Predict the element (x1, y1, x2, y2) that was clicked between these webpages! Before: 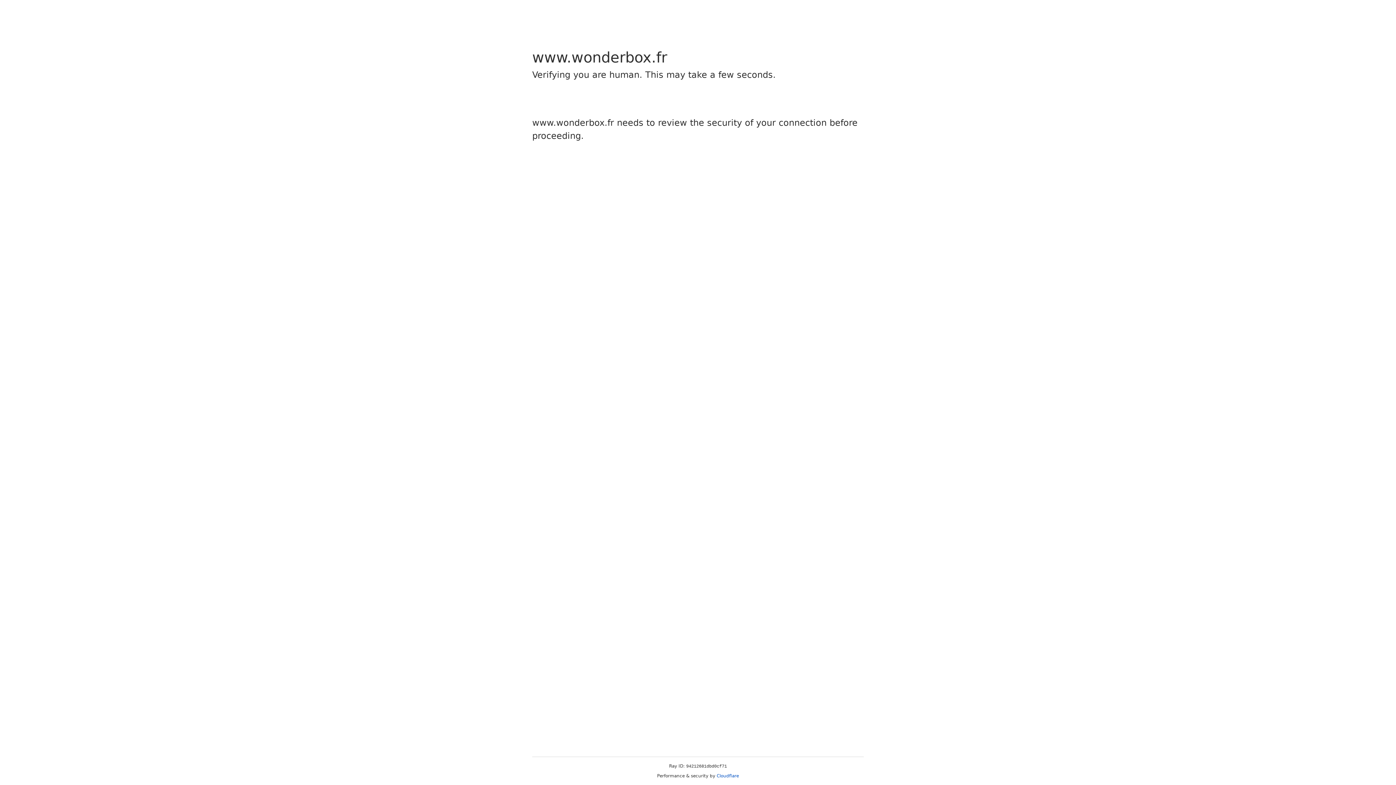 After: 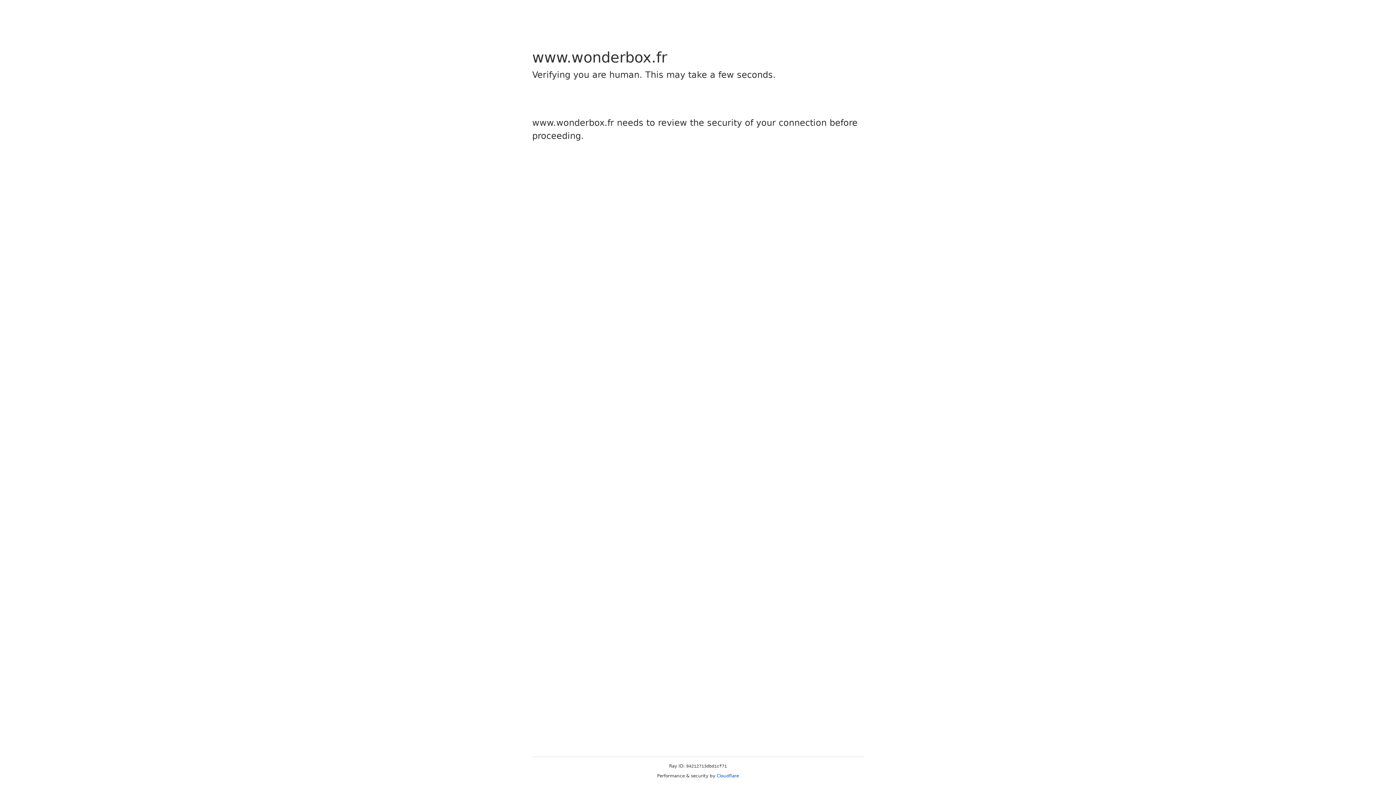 Action: bbox: (716, 773, 739, 778) label: Cloudflare